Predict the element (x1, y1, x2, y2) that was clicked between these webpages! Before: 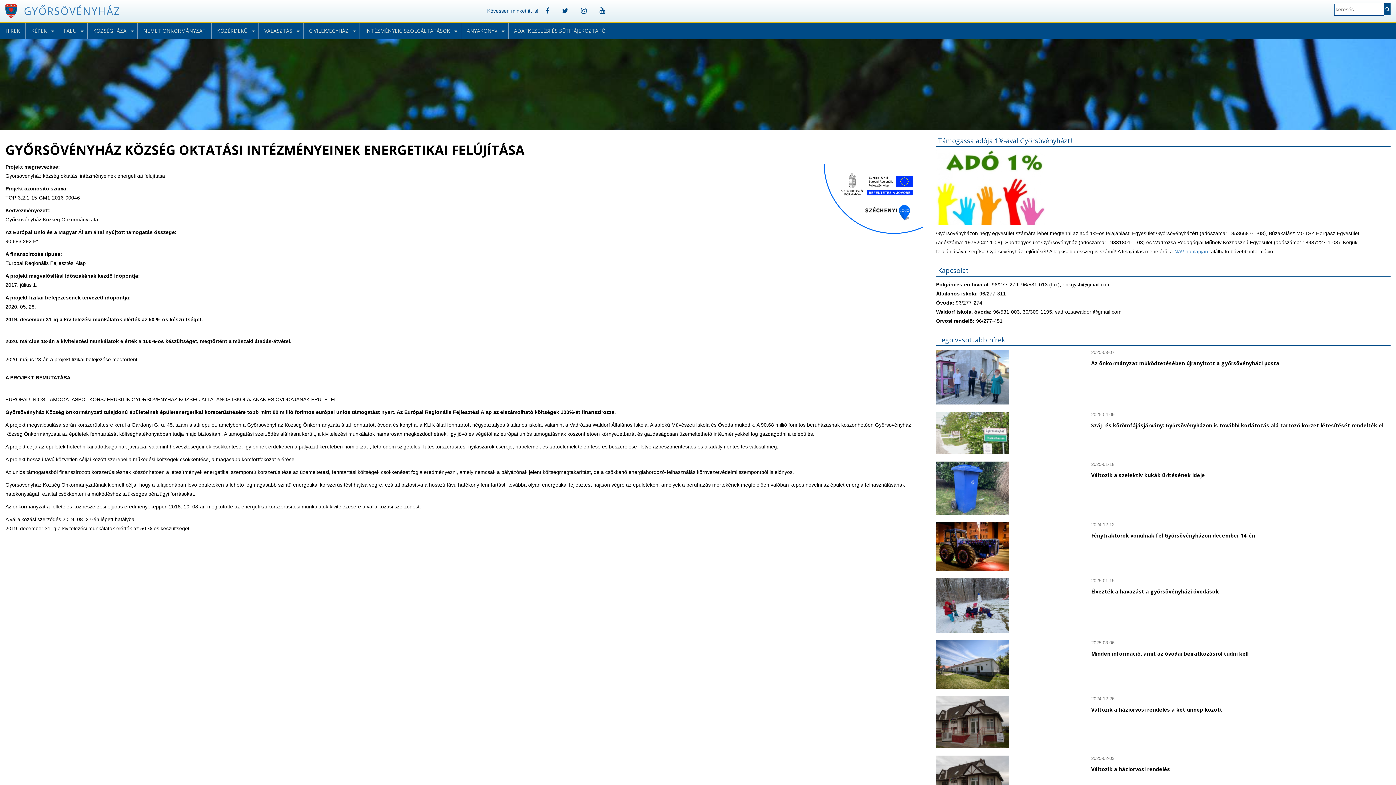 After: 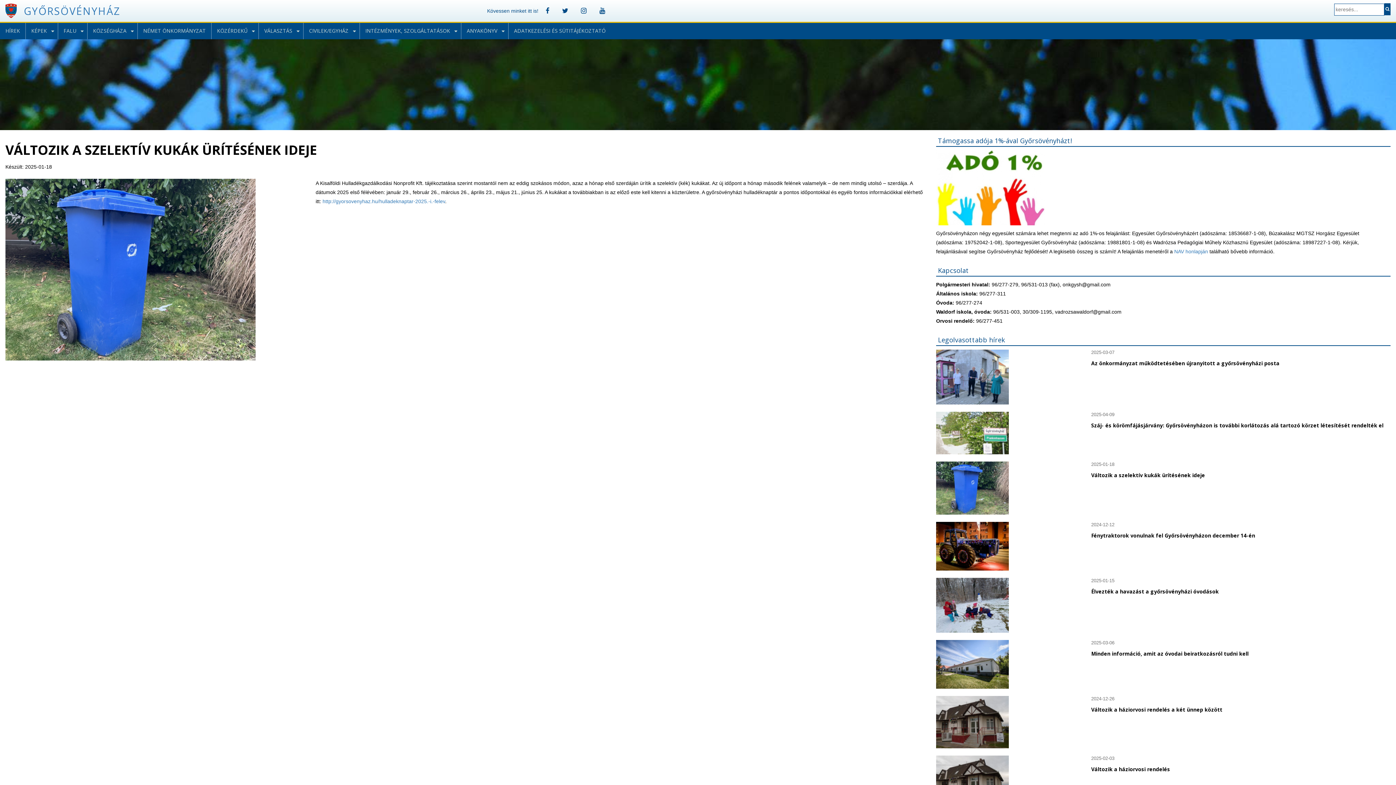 Action: label: Változik a szelektív kukák ürítésének ideje bbox: (1091, 472, 1205, 478)